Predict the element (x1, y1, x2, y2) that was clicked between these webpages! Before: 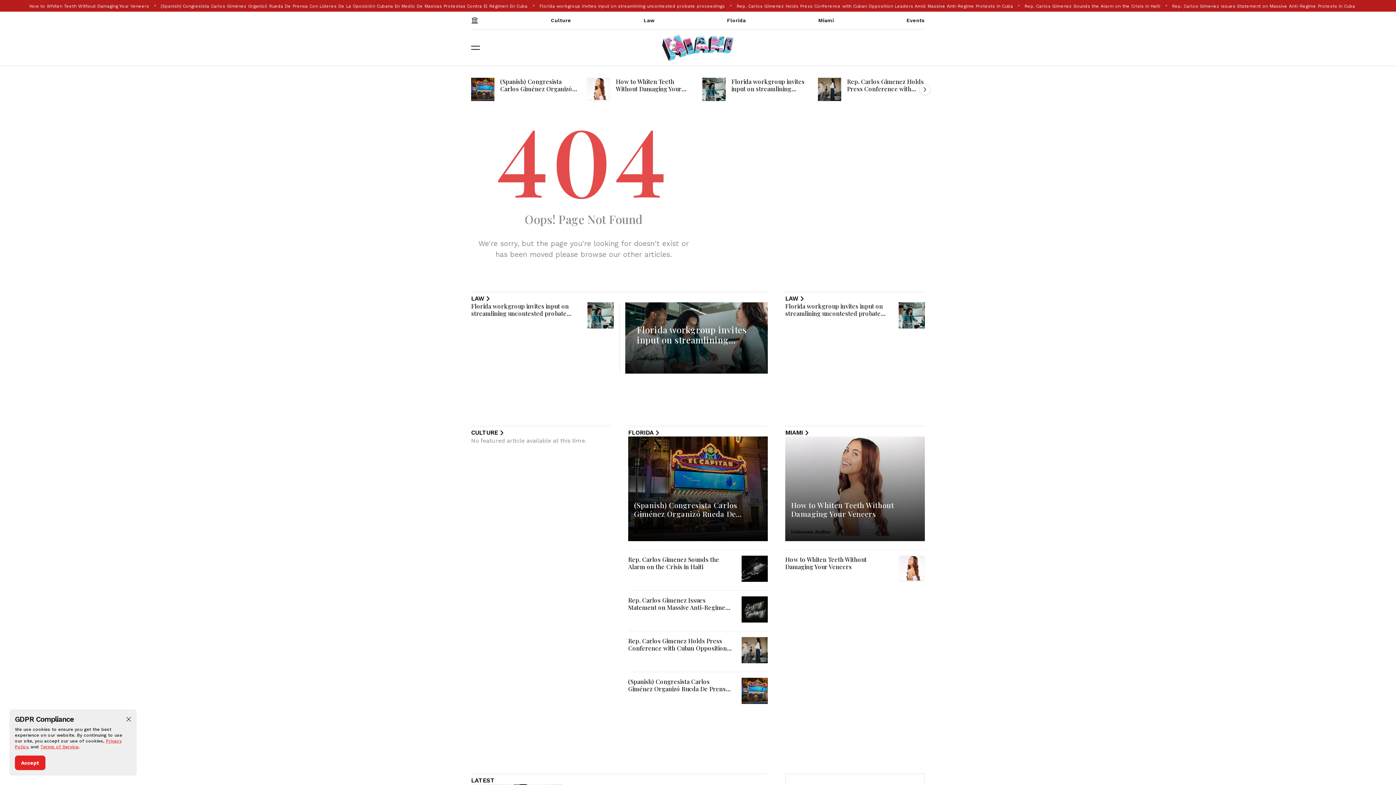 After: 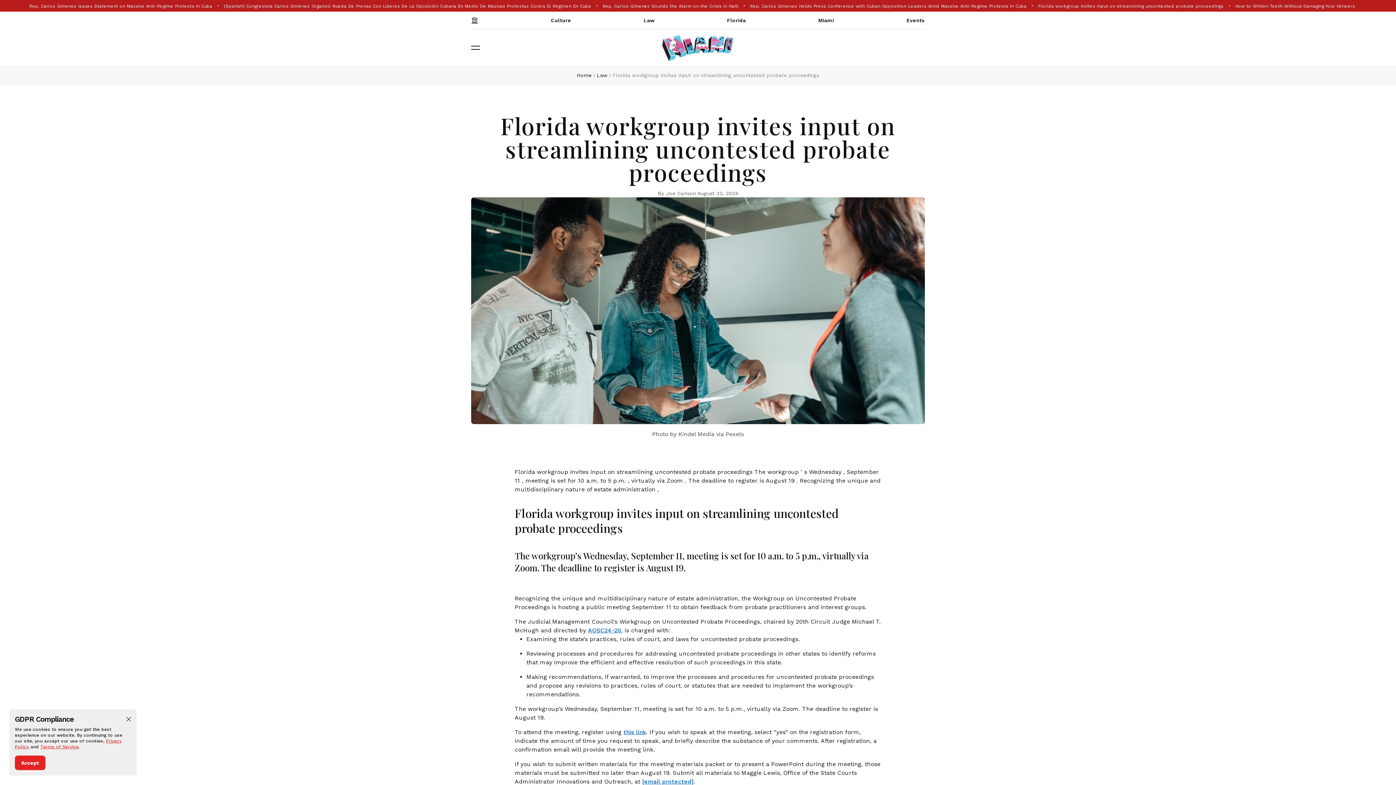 Action: bbox: (702, 77, 725, 101)